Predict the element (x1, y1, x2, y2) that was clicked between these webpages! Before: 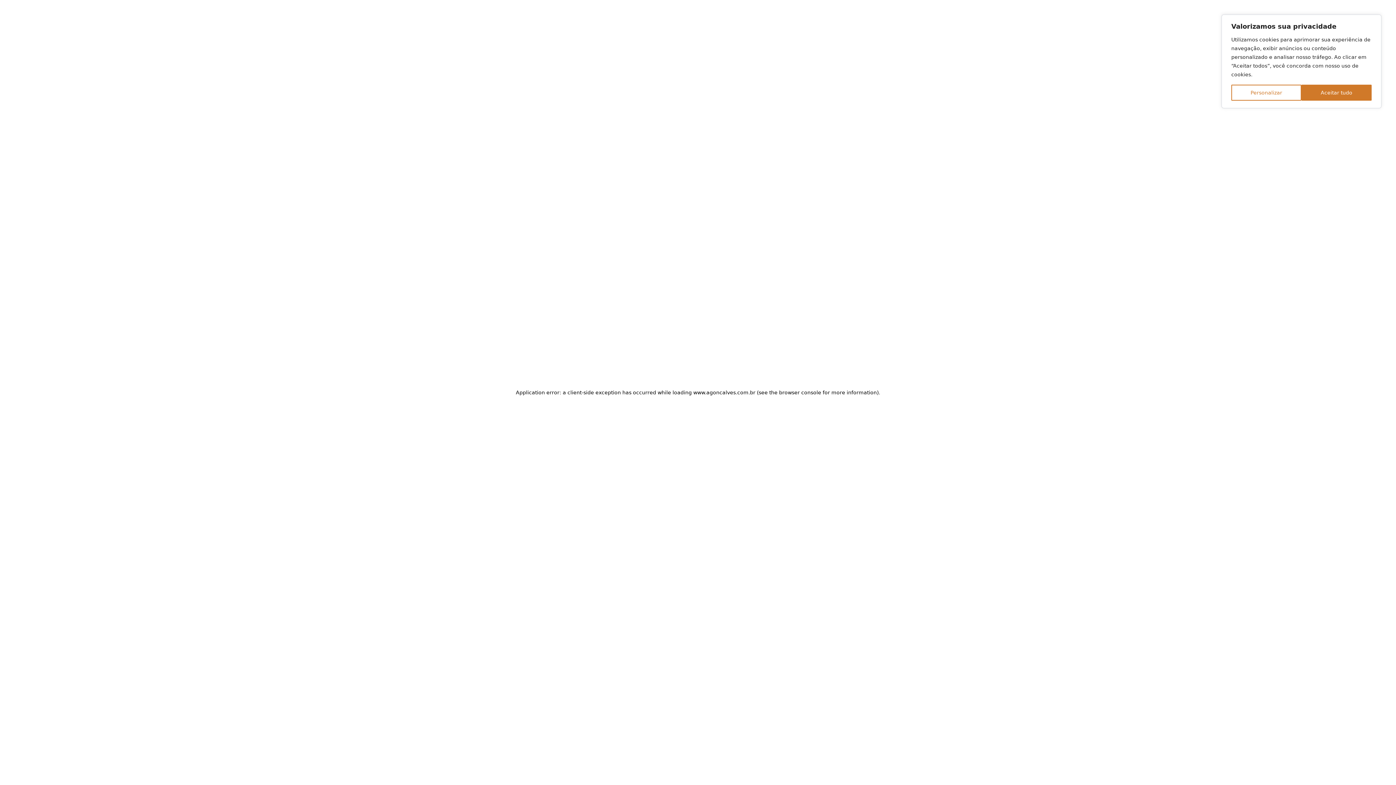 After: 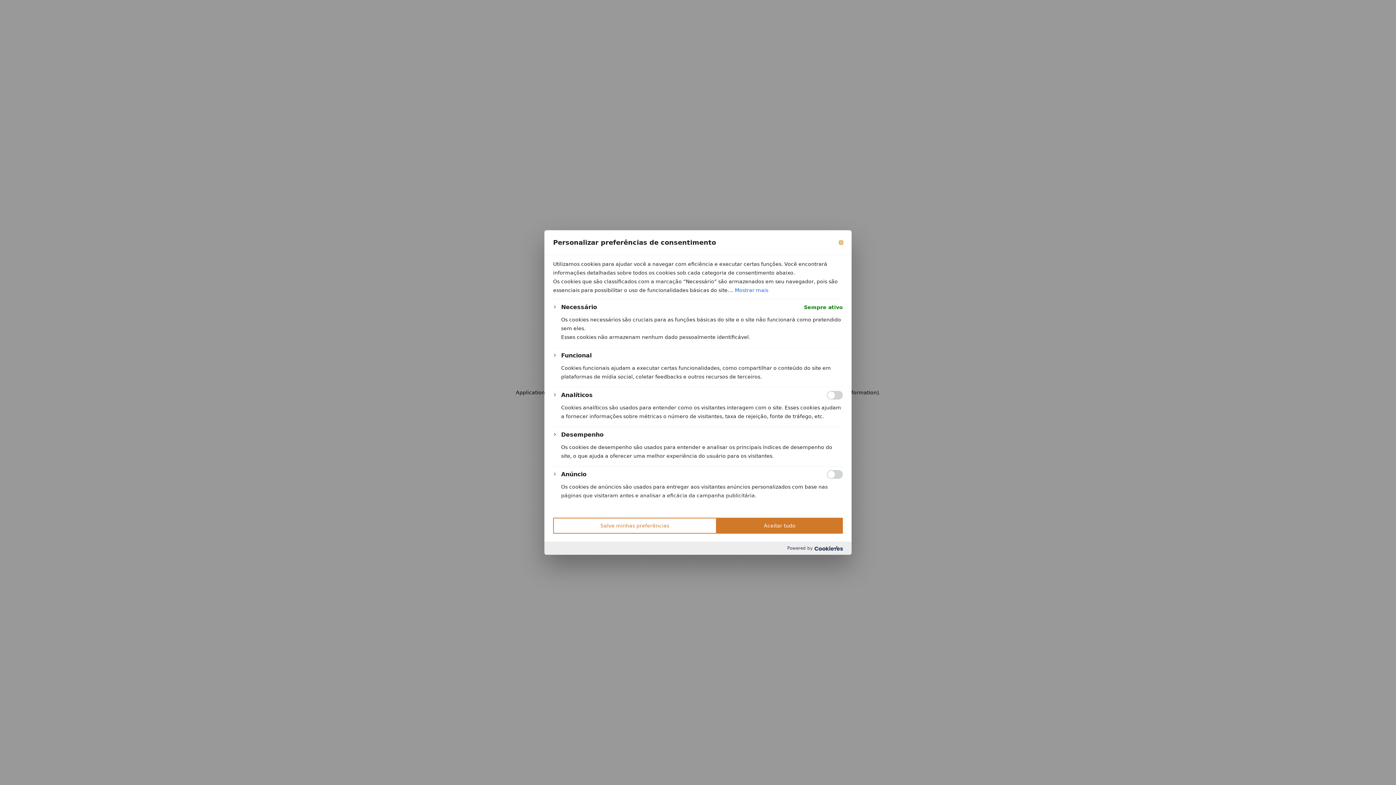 Action: label: Personalizar bbox: (1231, 84, 1301, 100)